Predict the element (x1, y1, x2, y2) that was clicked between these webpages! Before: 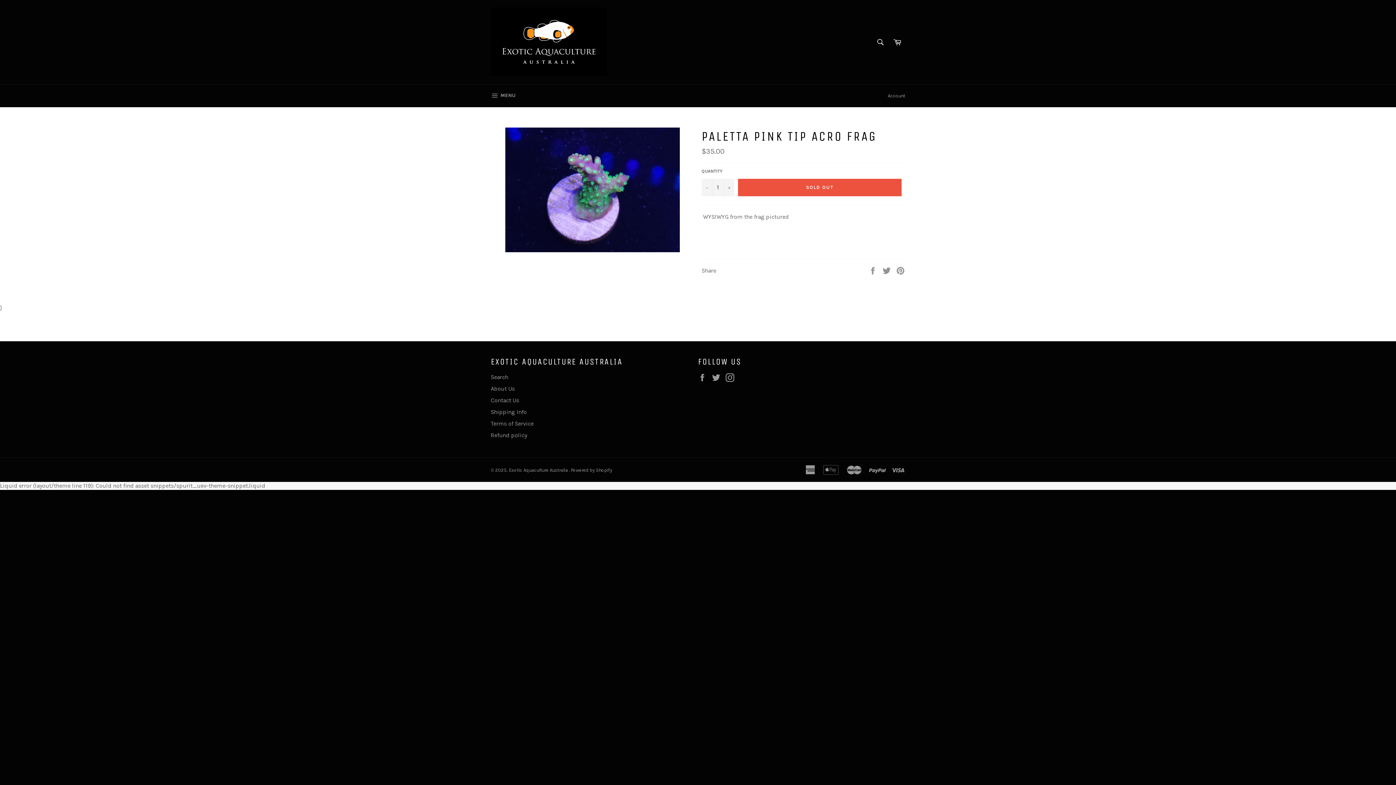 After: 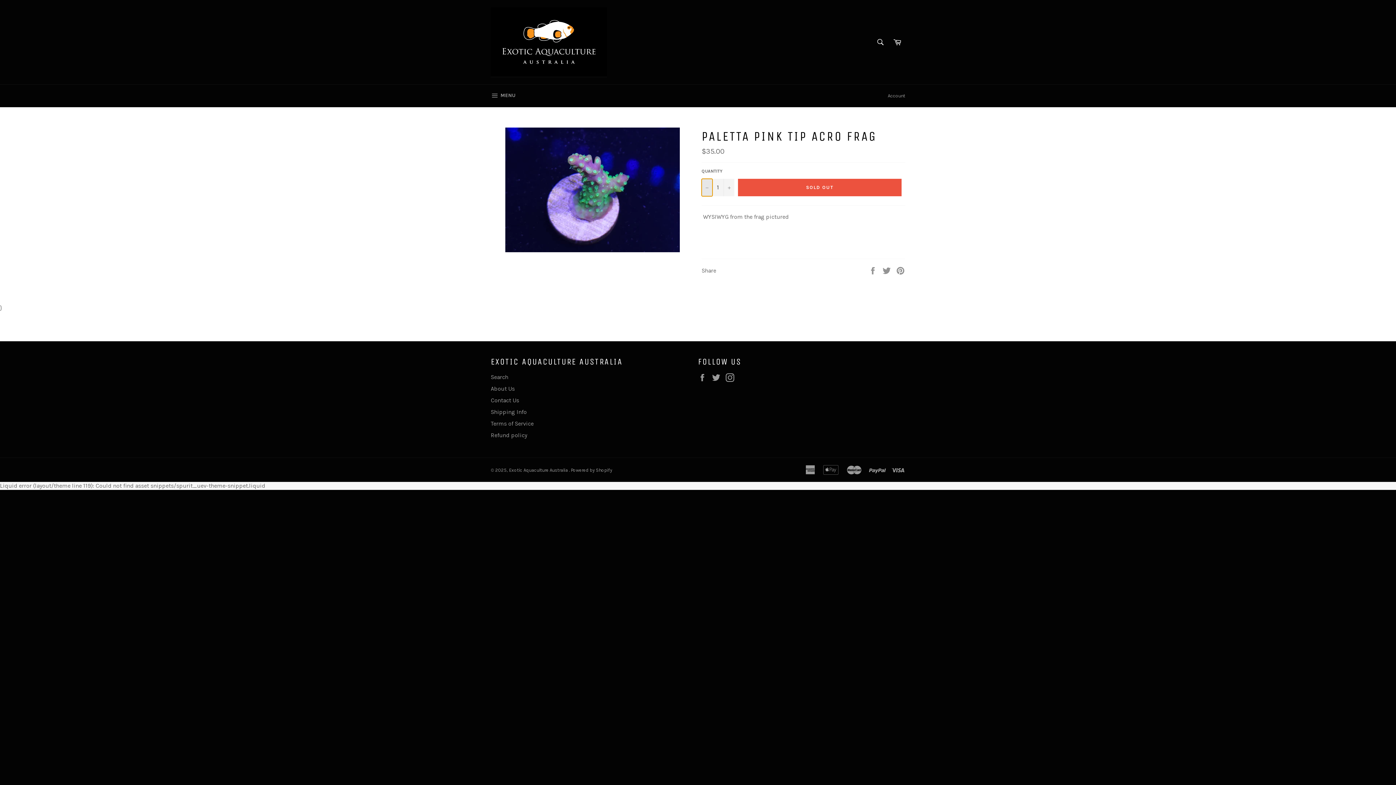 Action: bbox: (701, 178, 712, 196) label: Reduce item quantity by one